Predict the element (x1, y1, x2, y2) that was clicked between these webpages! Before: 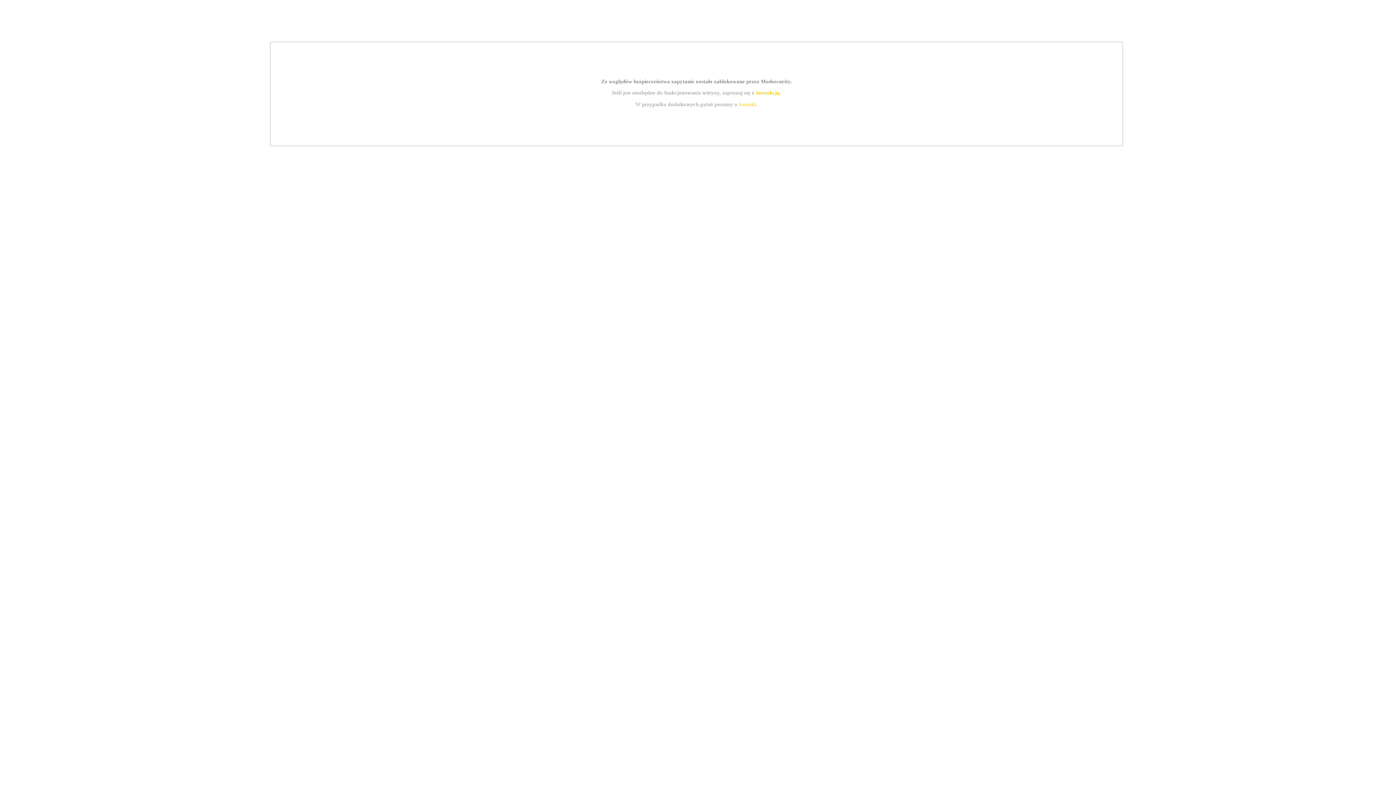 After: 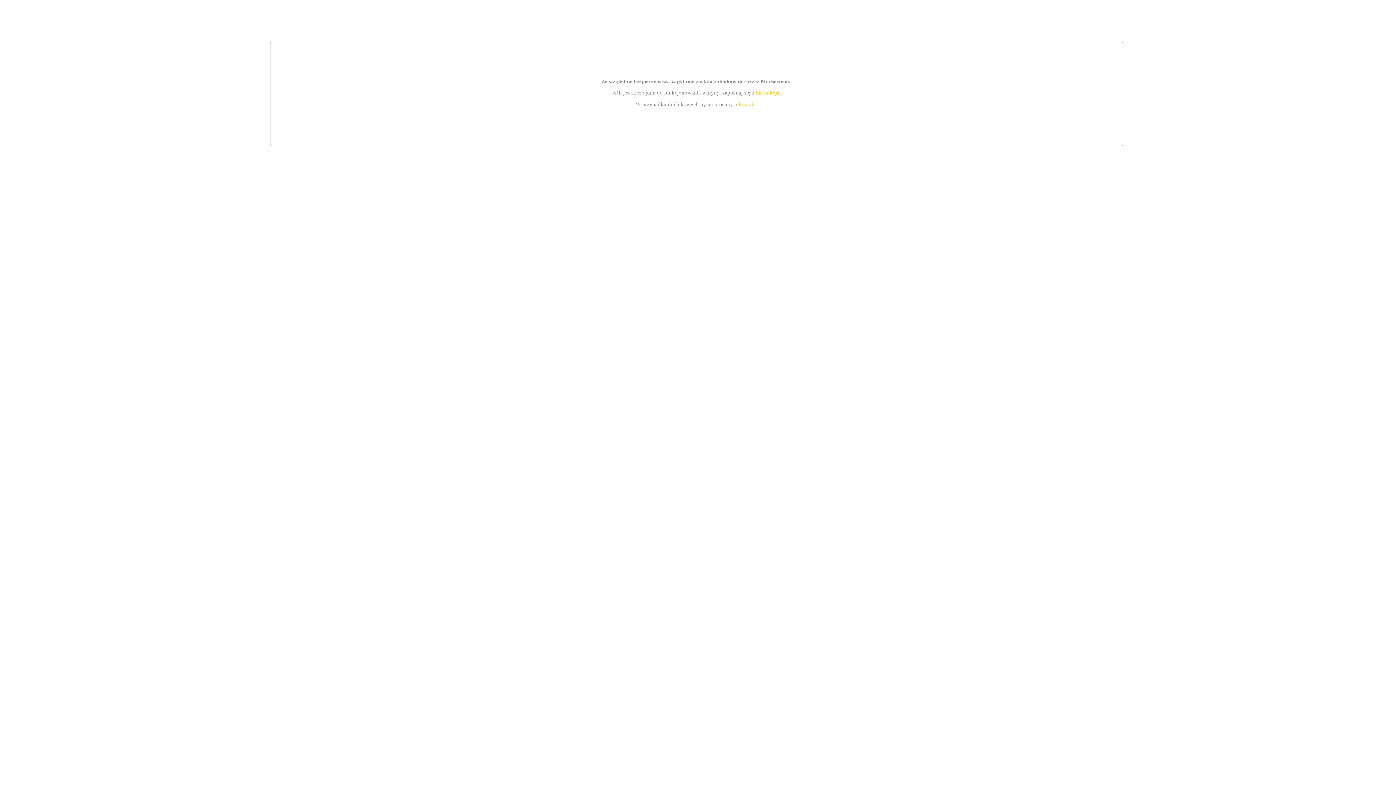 Action: label: instrukcją bbox: (755, 89, 779, 95)